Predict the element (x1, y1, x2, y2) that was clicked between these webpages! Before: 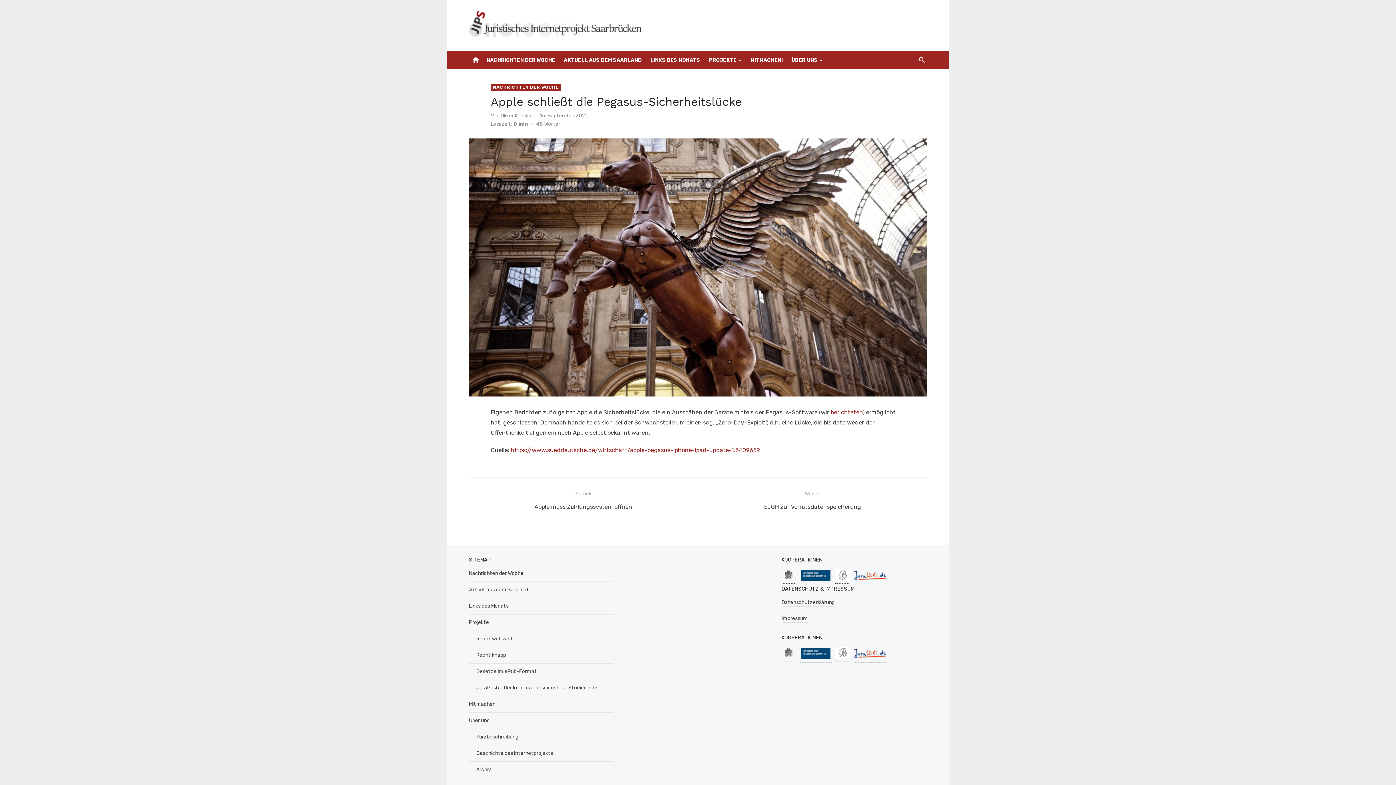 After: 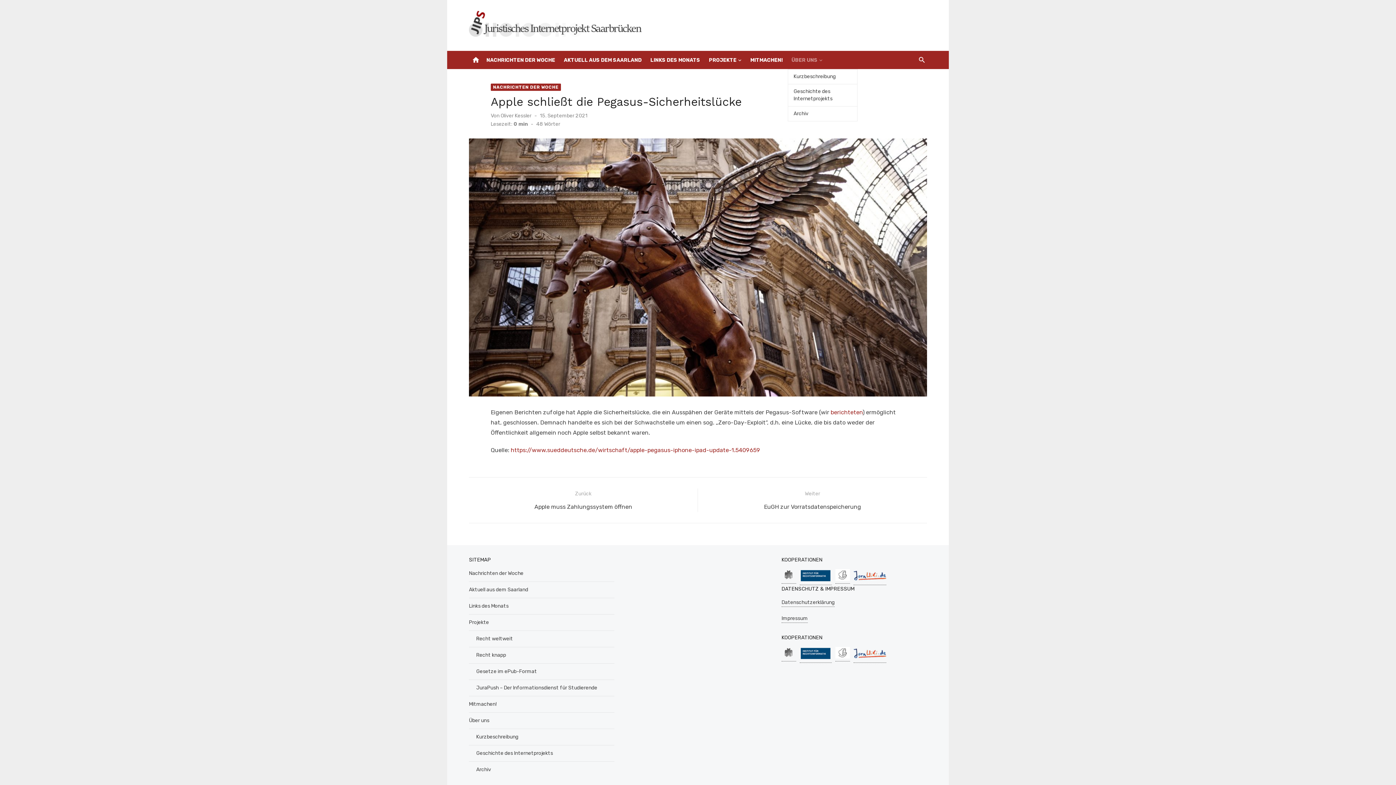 Action: bbox: (790, 50, 824, 69) label: ÜBER UNS